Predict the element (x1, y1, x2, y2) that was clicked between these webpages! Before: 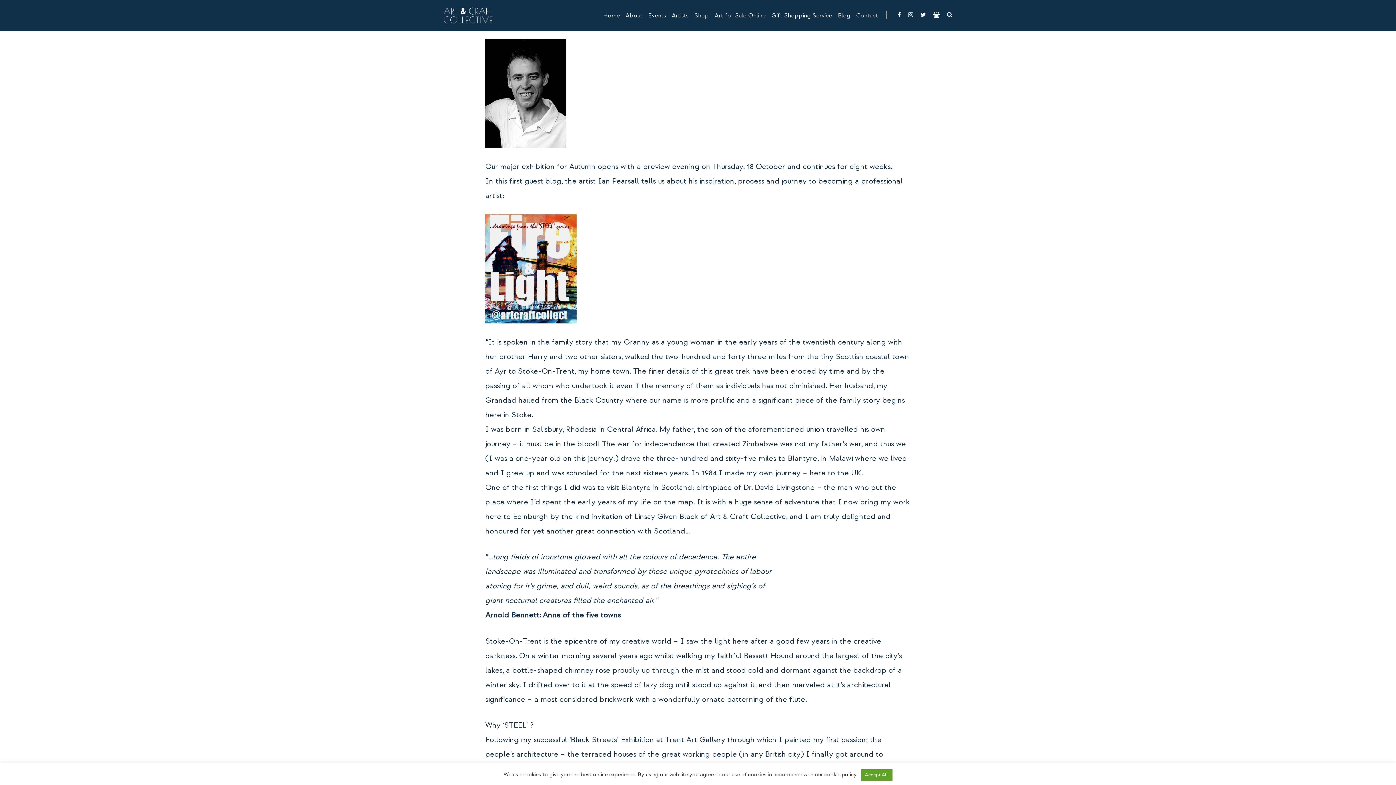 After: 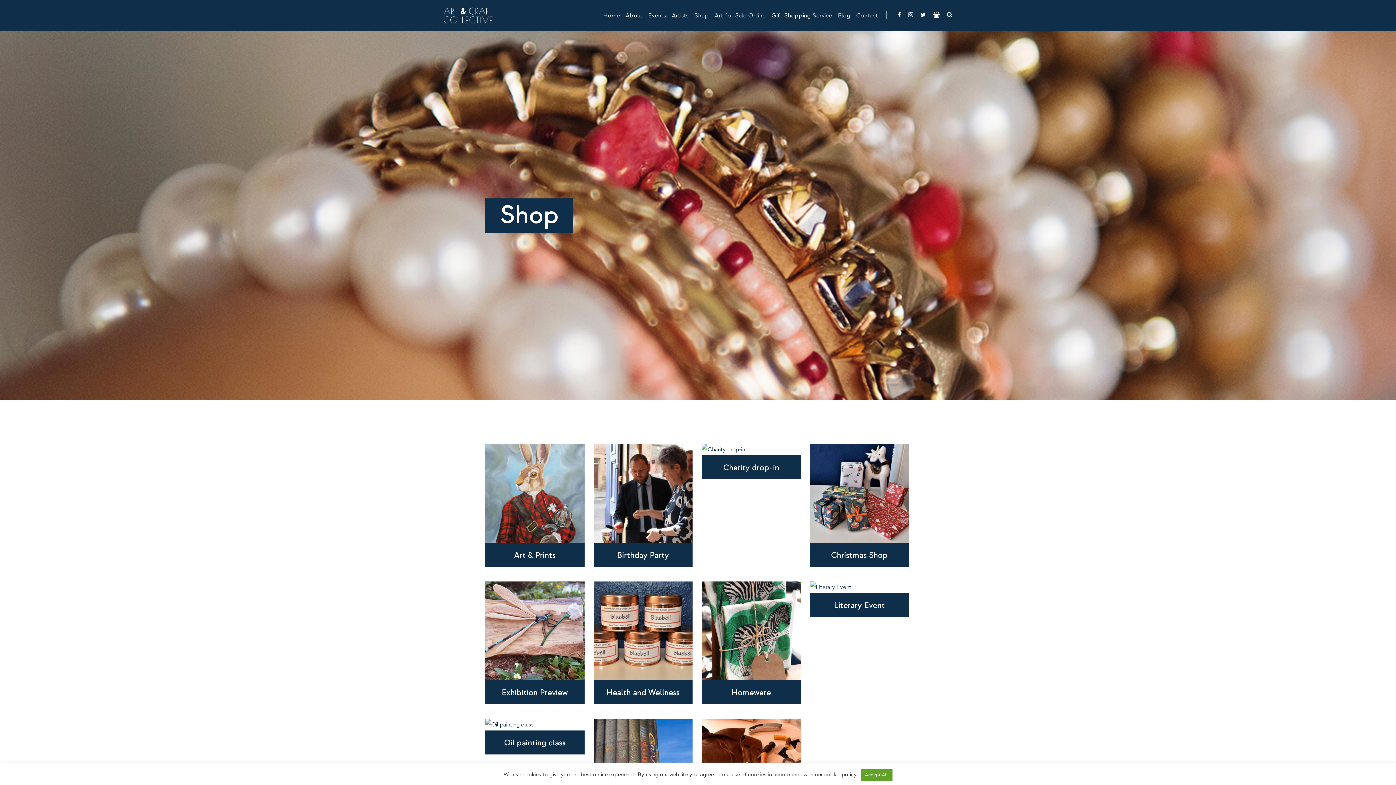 Action: bbox: (691, 9, 712, 21) label: Shop